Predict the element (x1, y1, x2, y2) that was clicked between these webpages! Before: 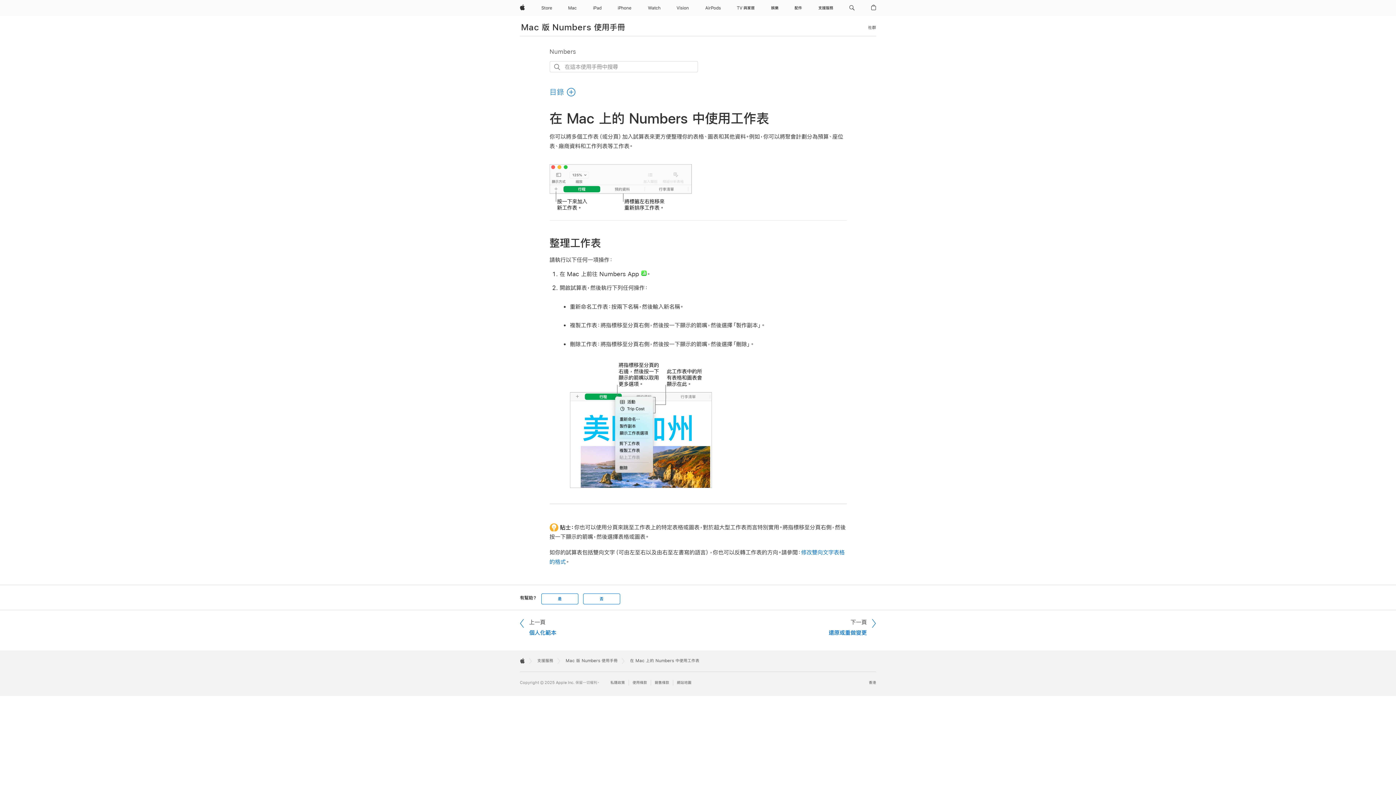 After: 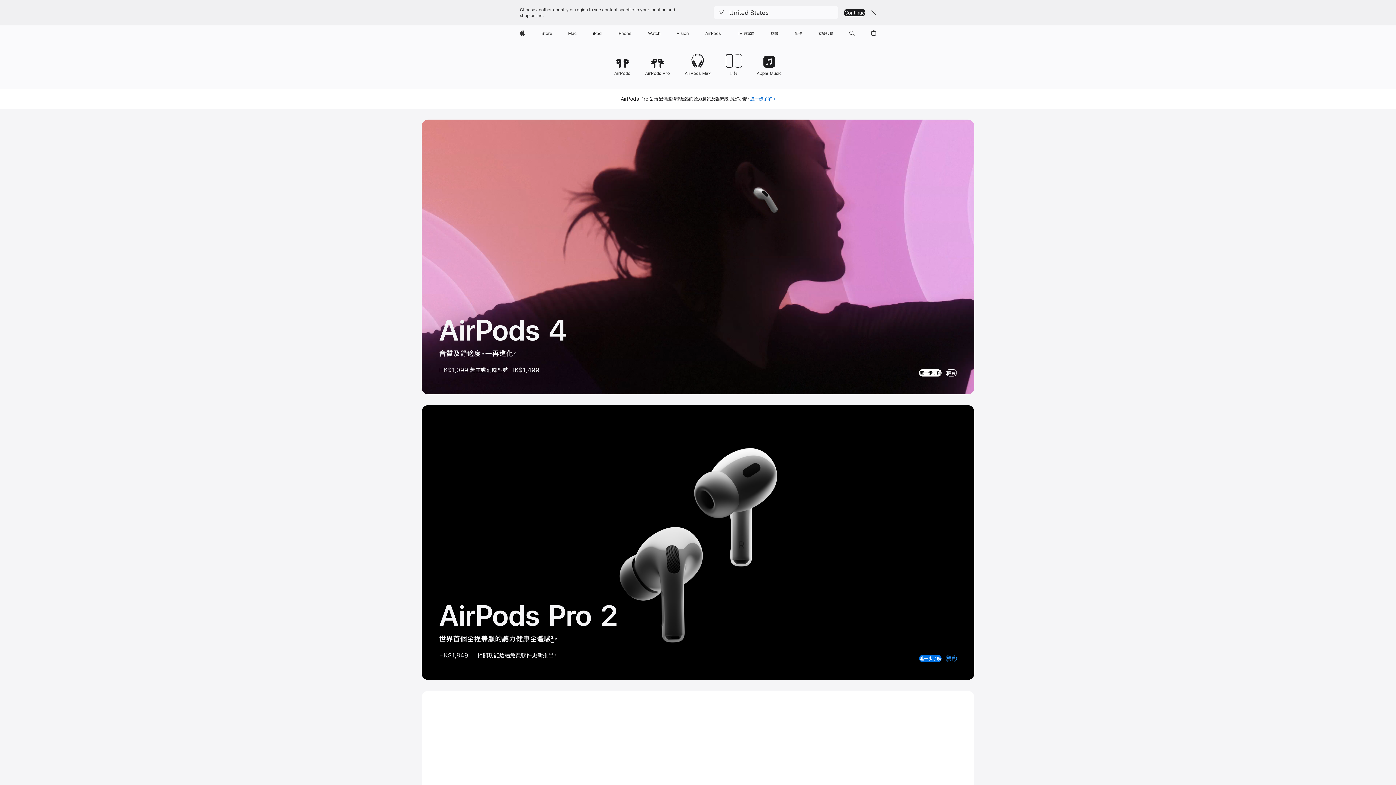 Action: bbox: (702, 0, 723, 16) label: AirPods